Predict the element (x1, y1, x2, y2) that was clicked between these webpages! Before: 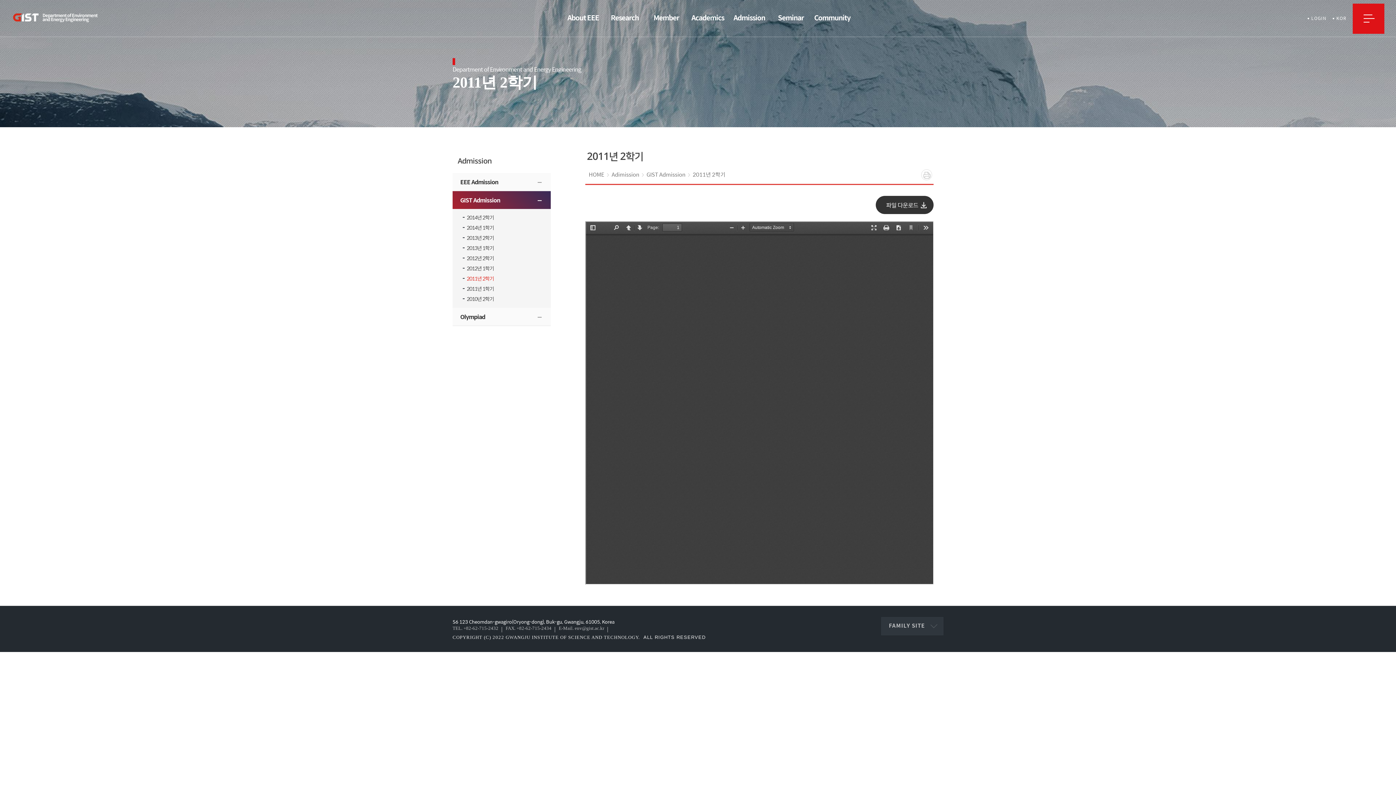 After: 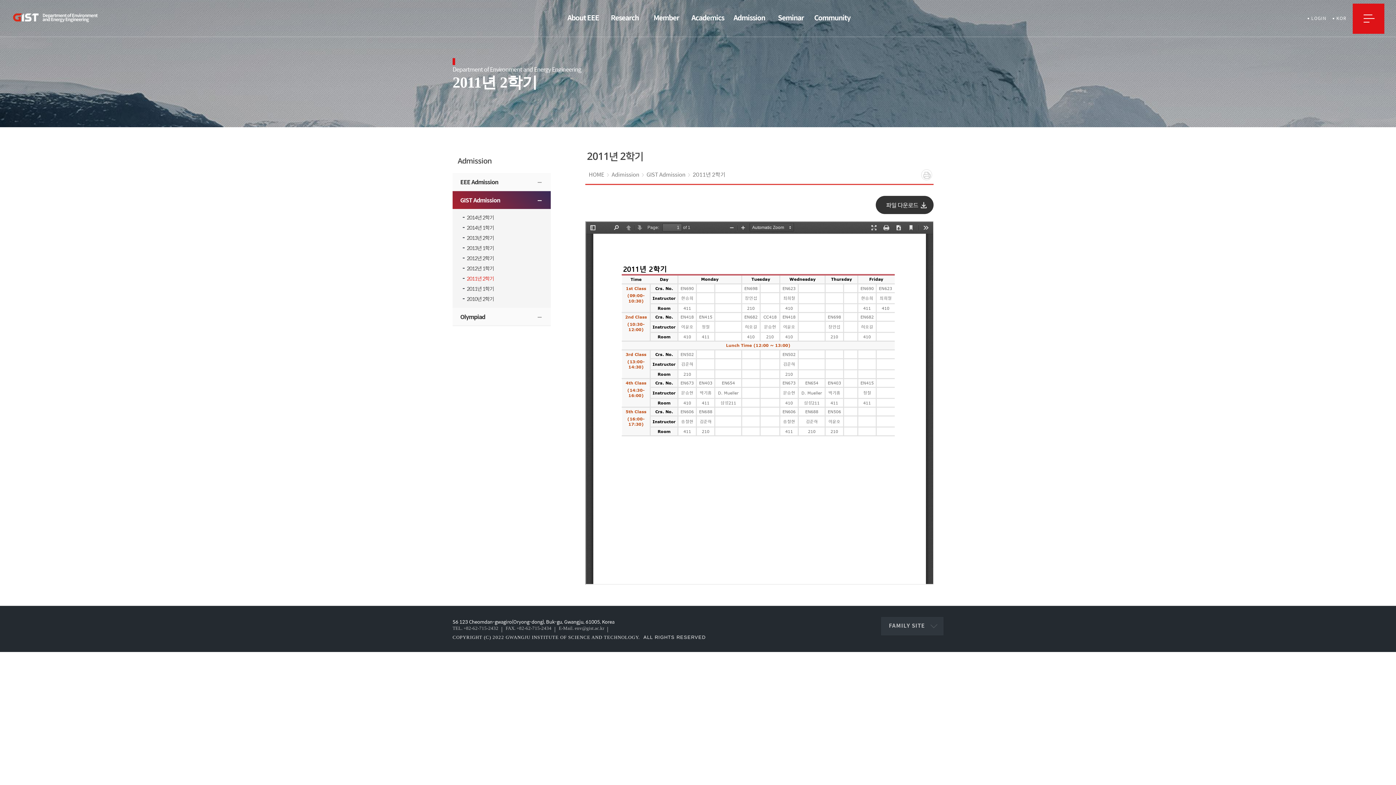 Action: label: 프린트 bbox: (921, 169, 932, 180)